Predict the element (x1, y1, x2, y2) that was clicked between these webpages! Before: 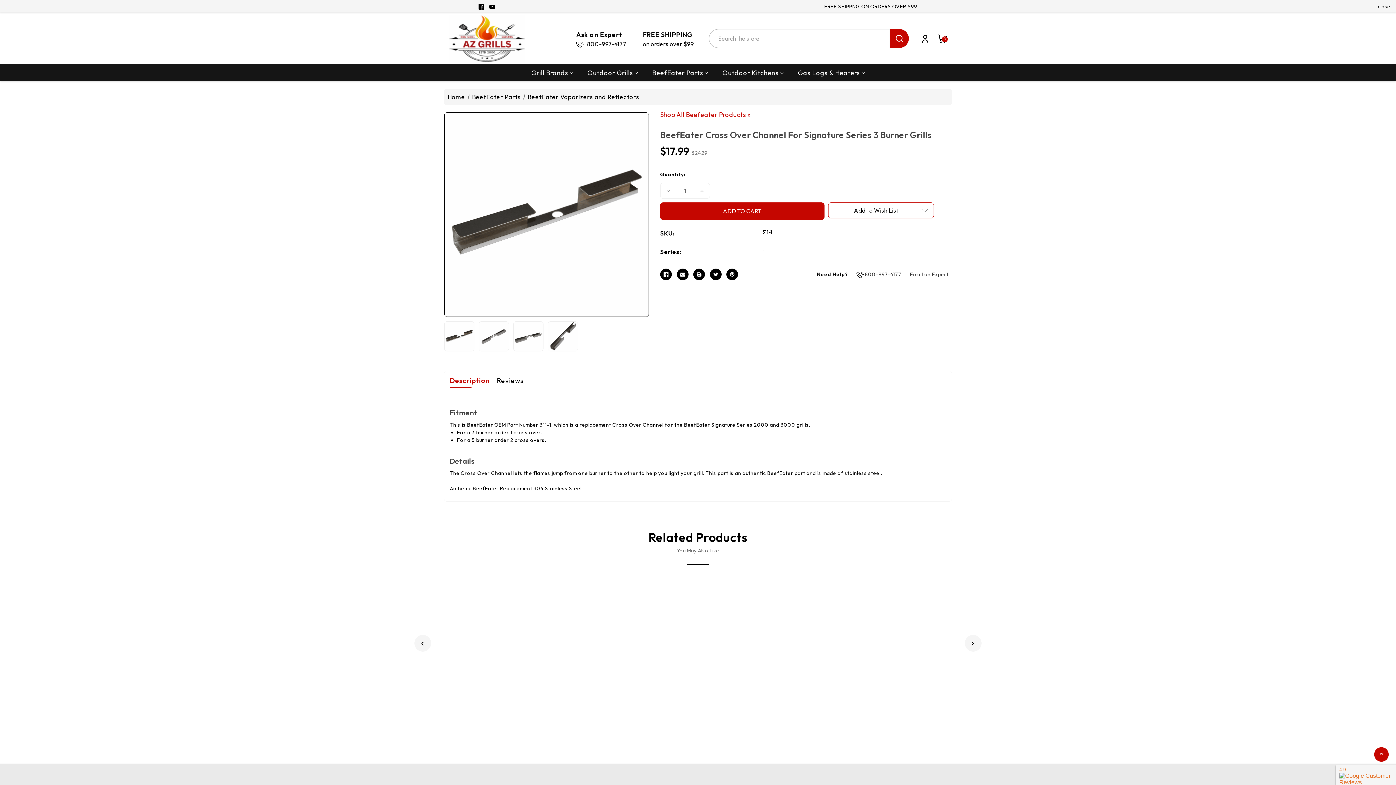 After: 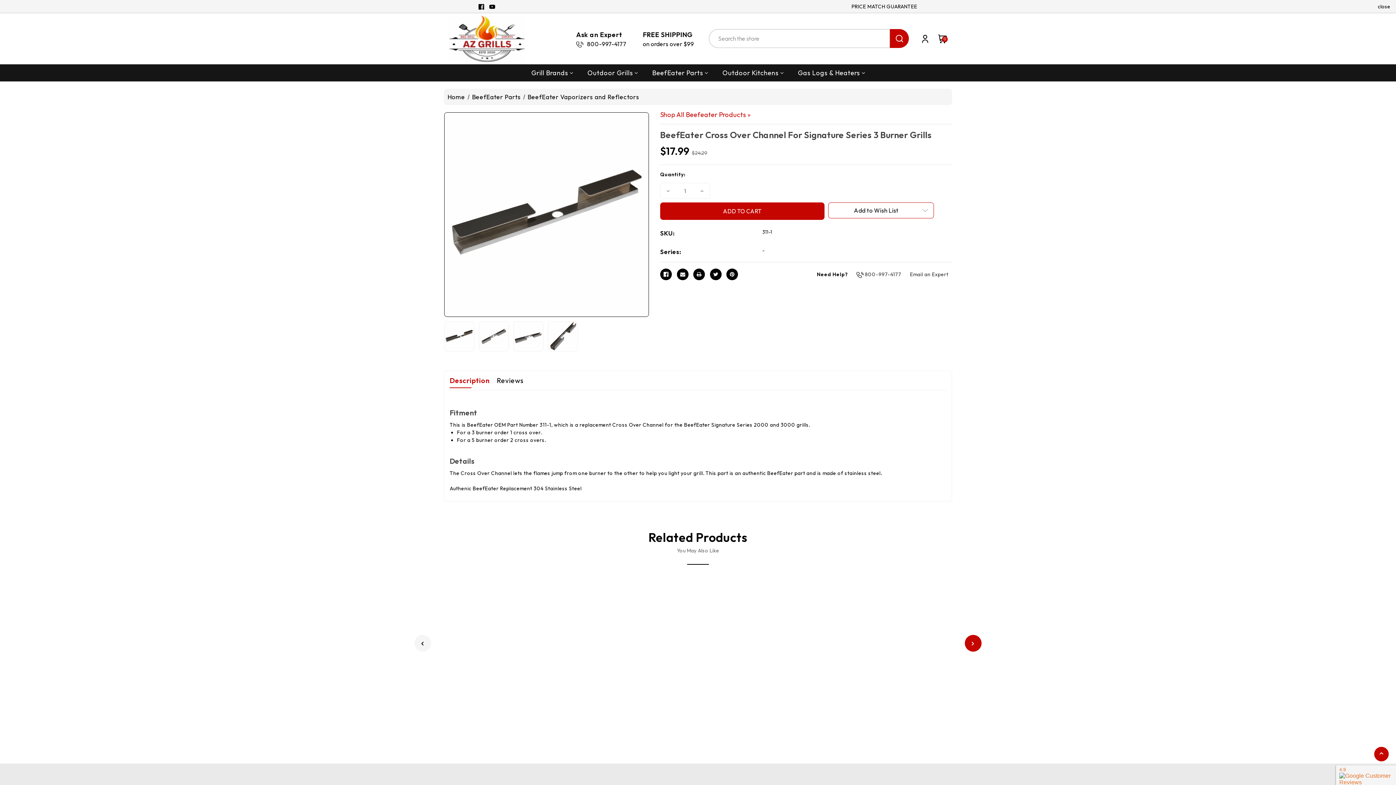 Action: bbox: (965, 635, 981, 652) label: Go to slide 2 of 3